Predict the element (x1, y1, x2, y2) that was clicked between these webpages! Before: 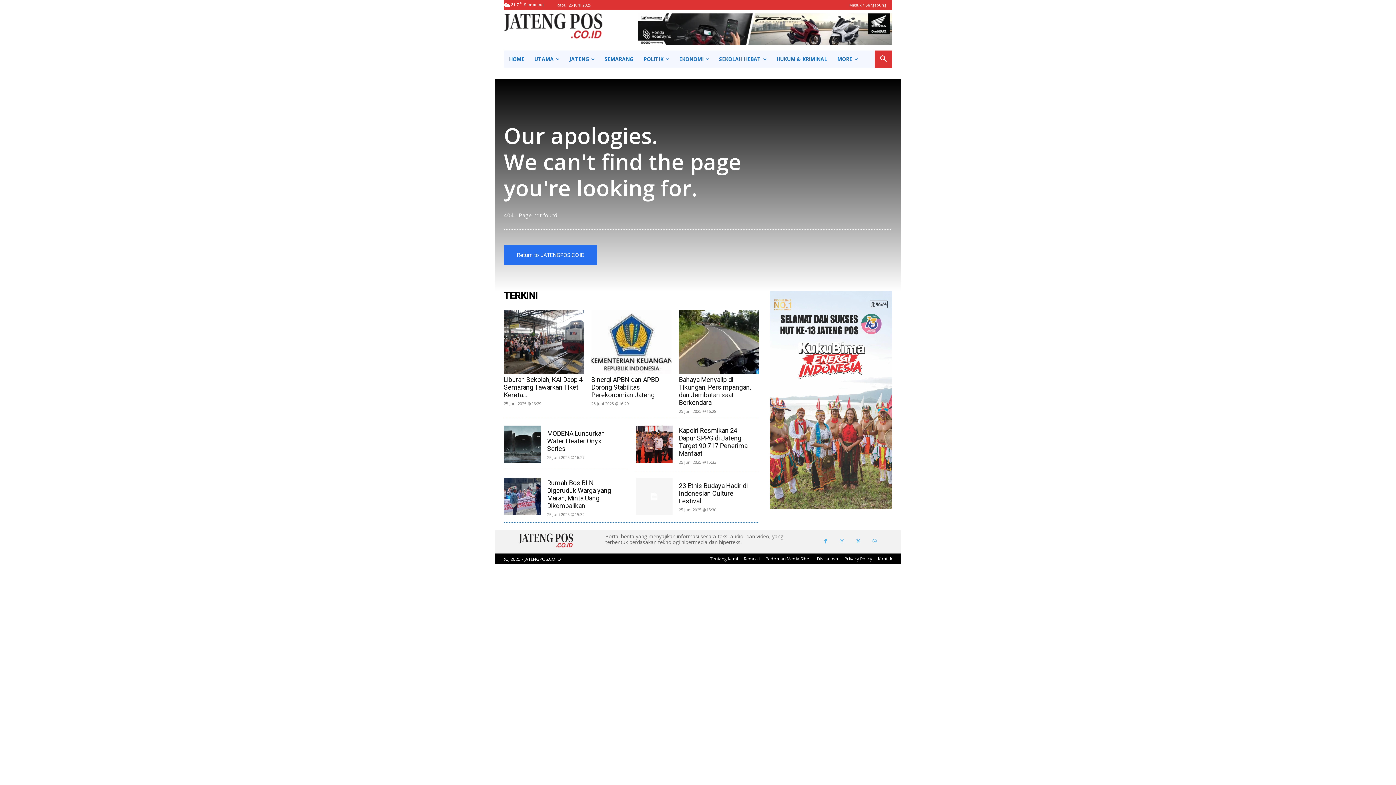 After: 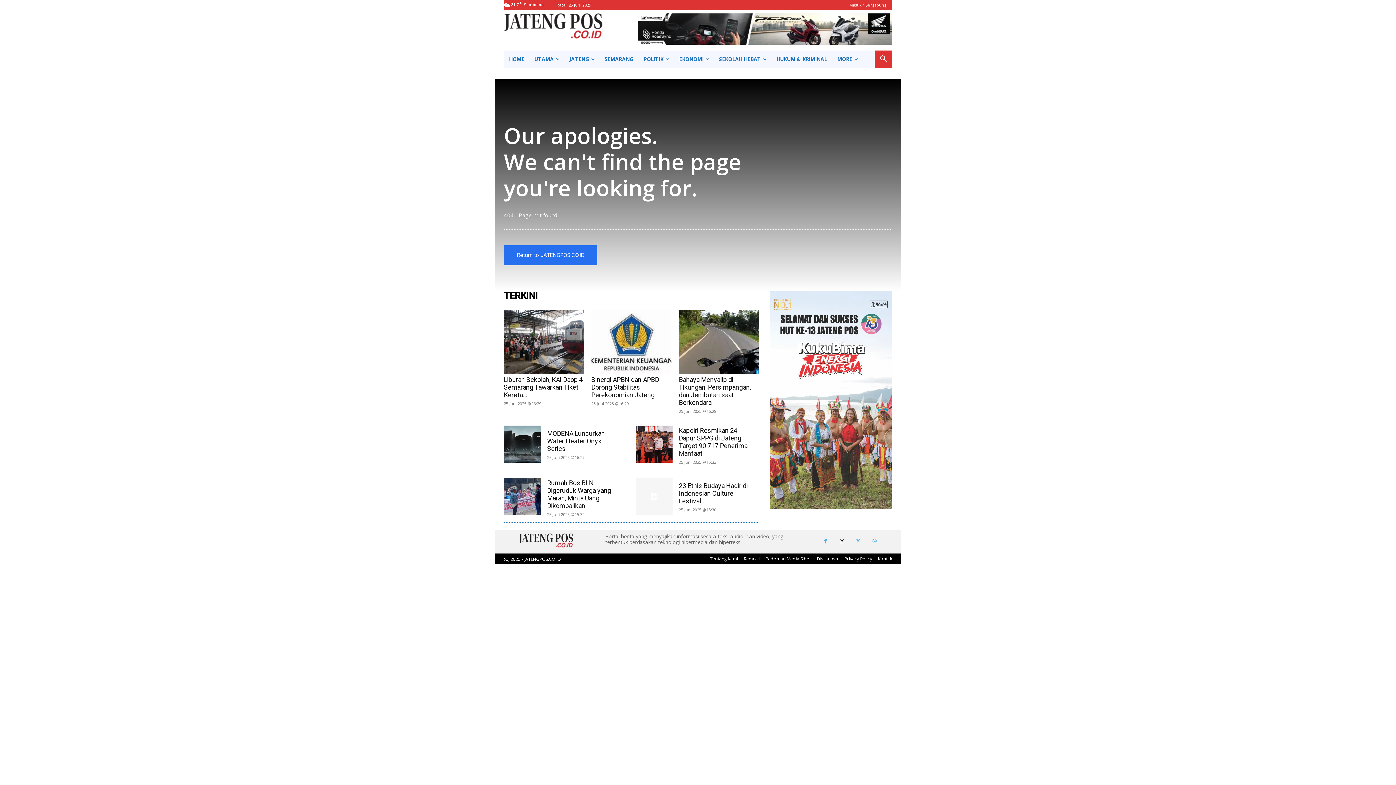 Action: bbox: (835, 535, 848, 548)